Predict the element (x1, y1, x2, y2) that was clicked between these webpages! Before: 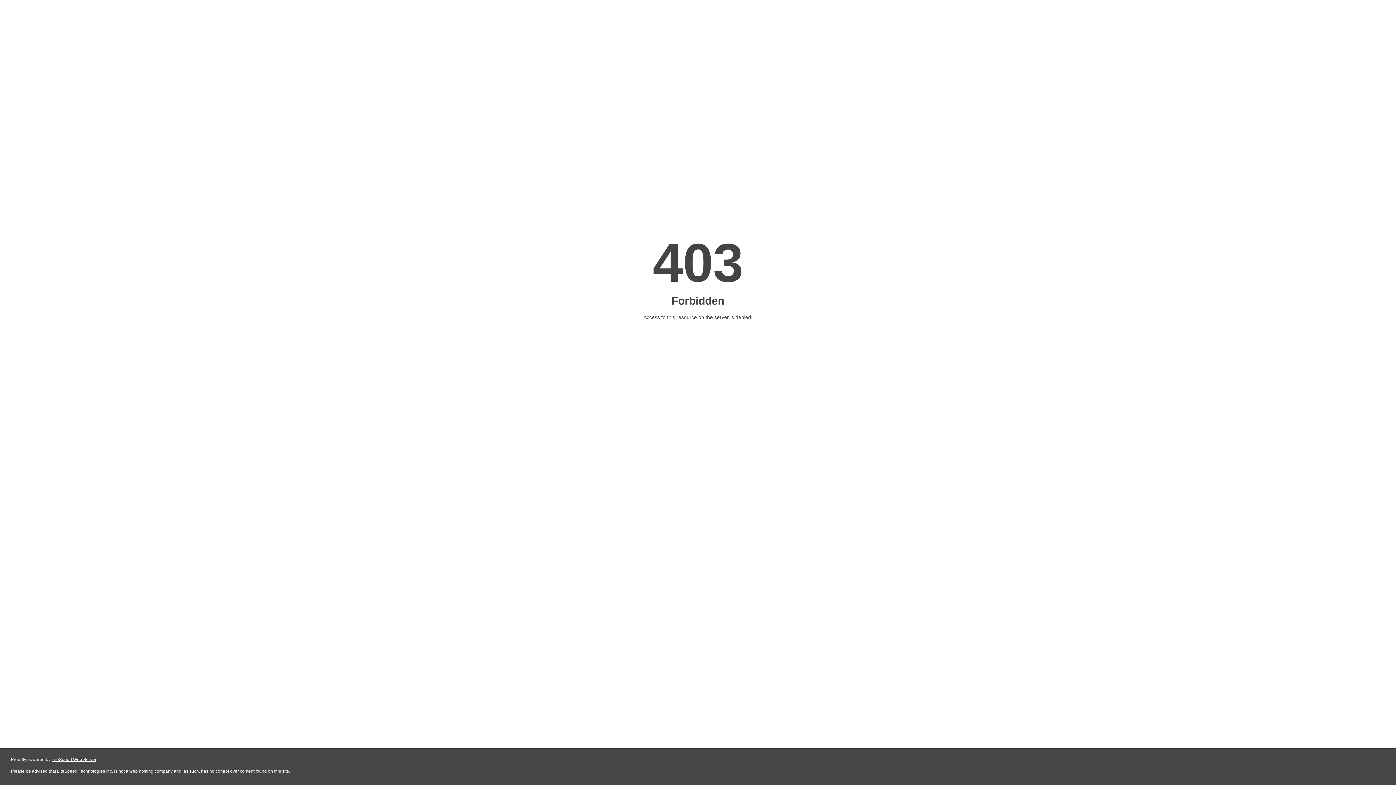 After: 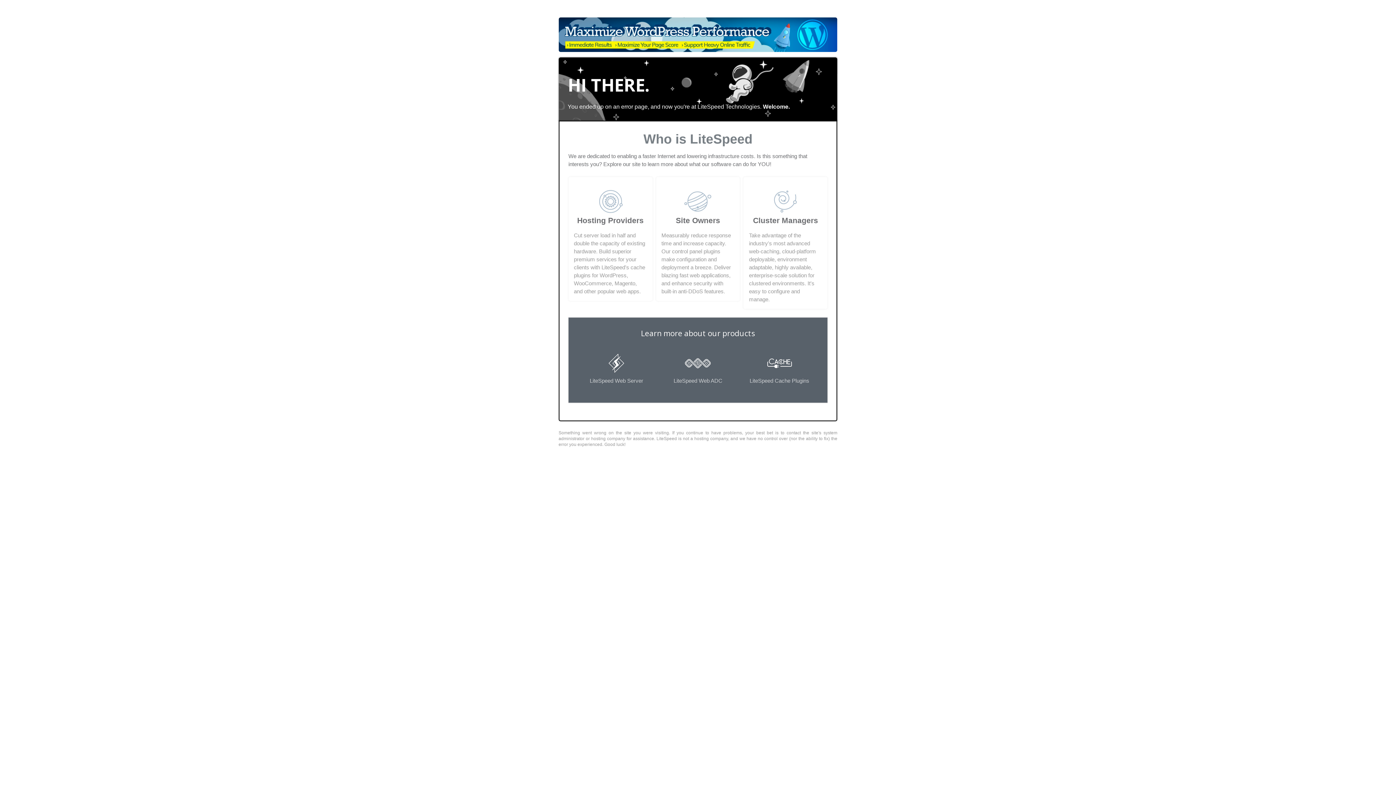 Action: bbox: (51, 757, 96, 762) label: LiteSpeed Web Server